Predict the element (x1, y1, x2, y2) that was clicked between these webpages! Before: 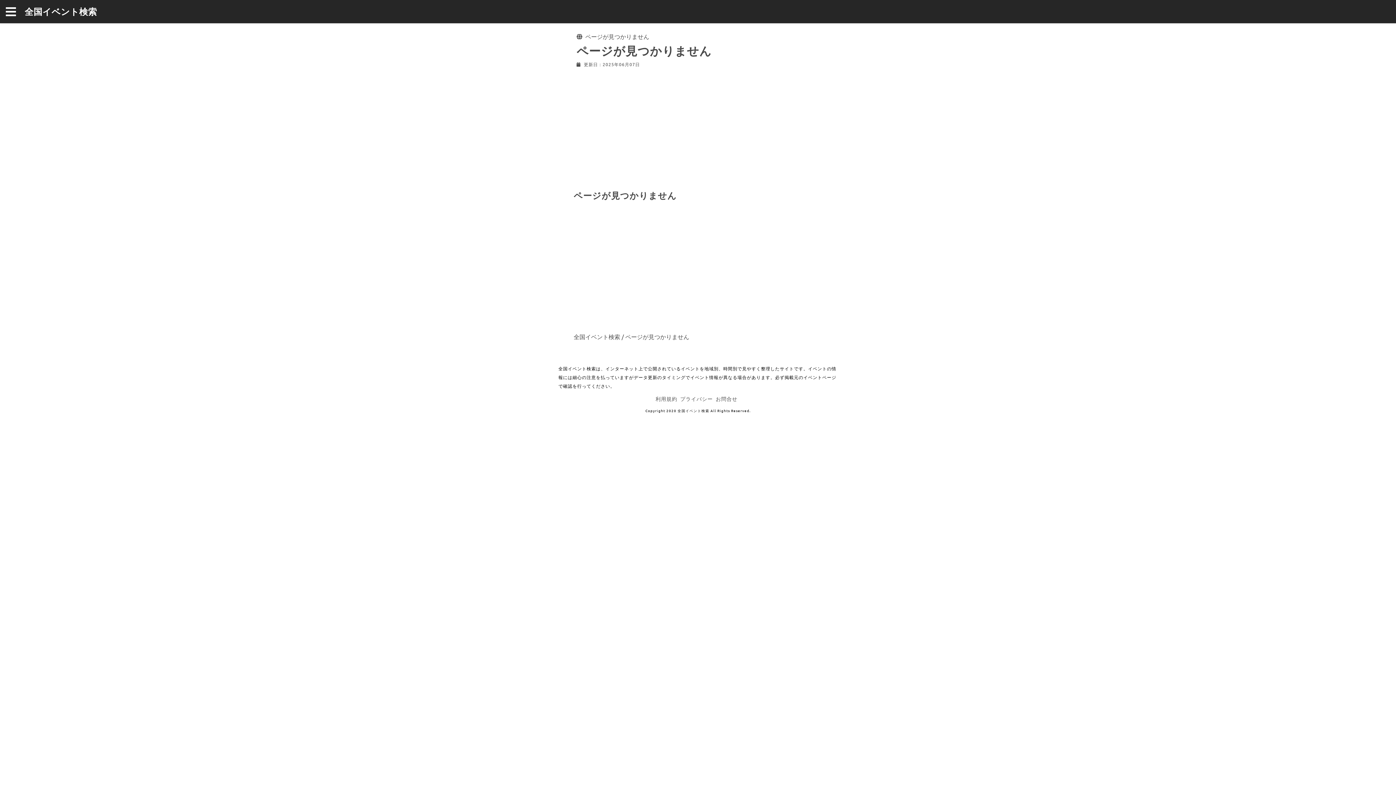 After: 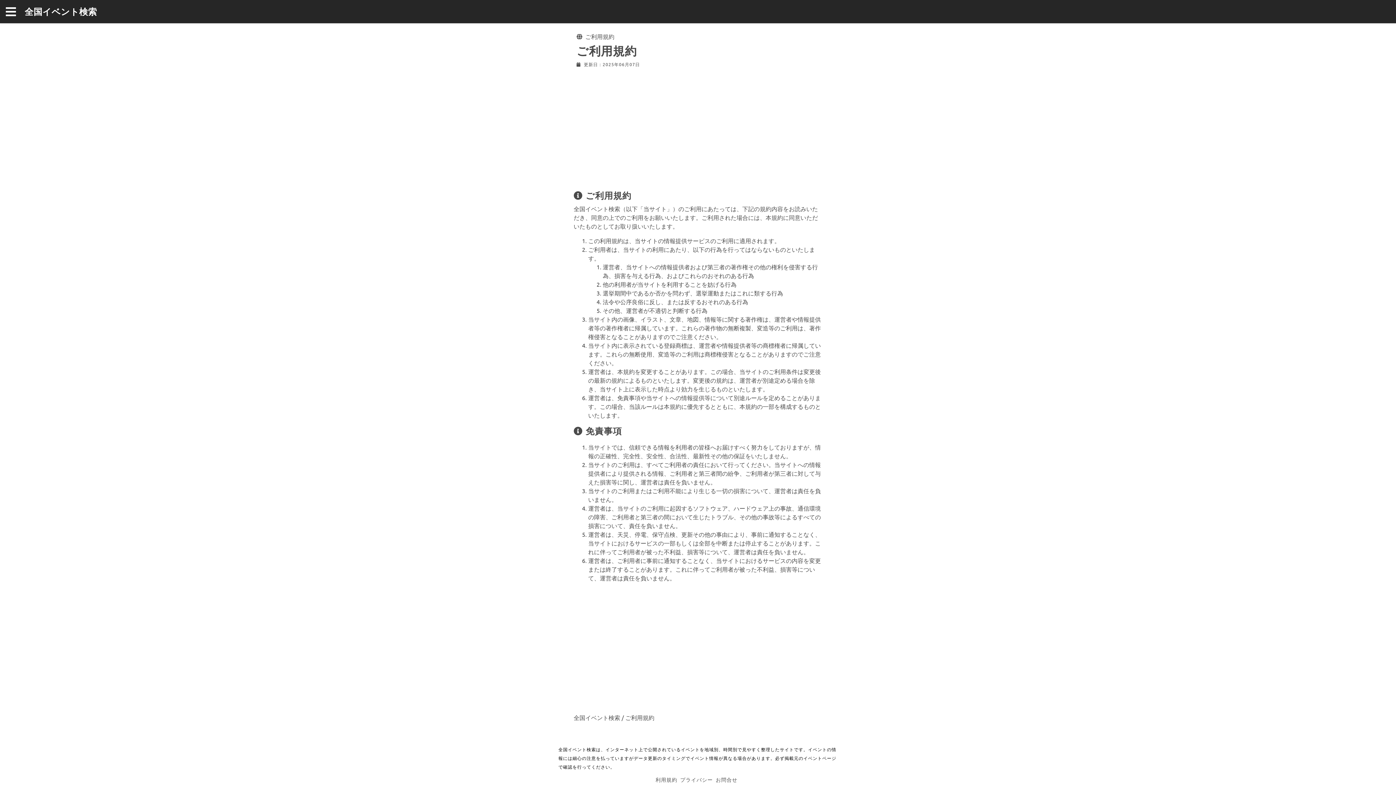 Action: label: 利用規約 bbox: (655, 395, 677, 402)